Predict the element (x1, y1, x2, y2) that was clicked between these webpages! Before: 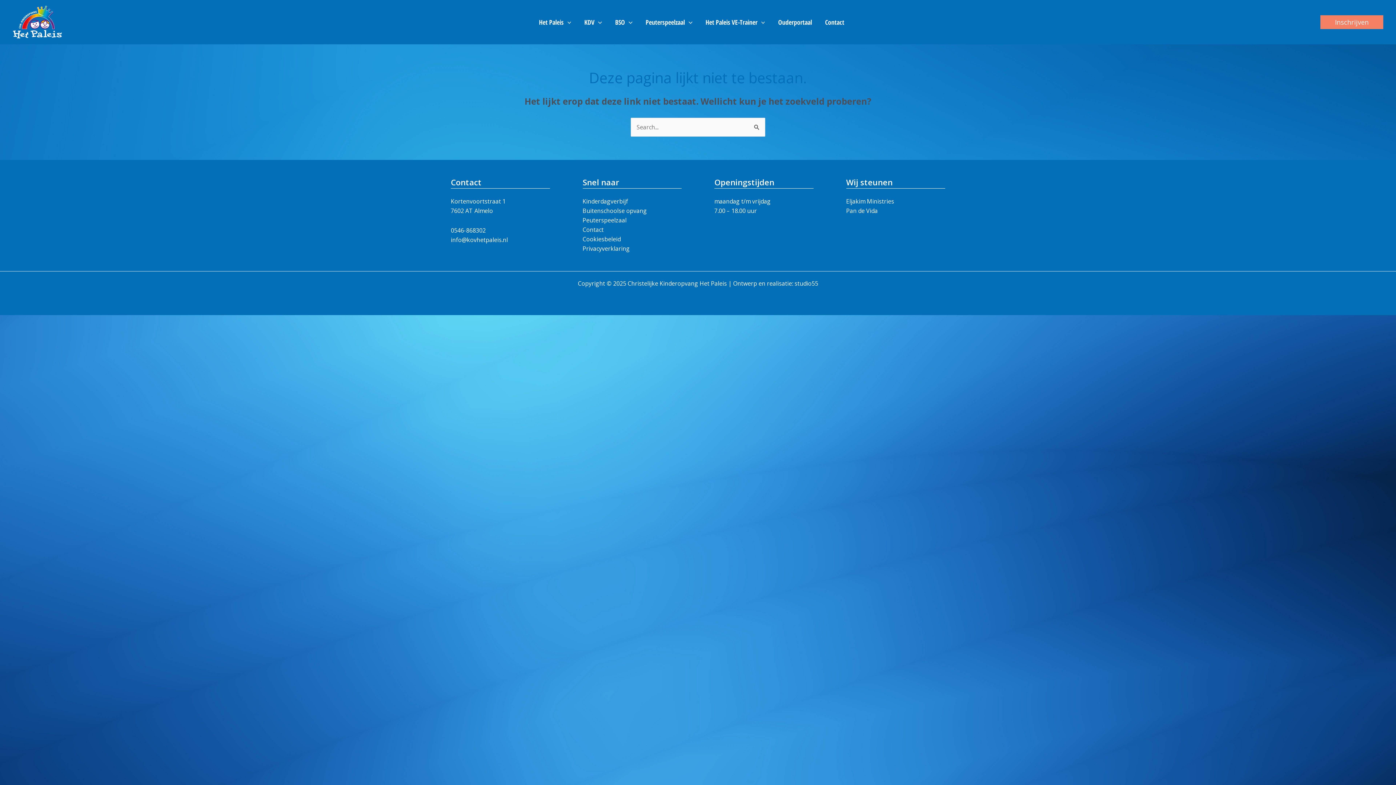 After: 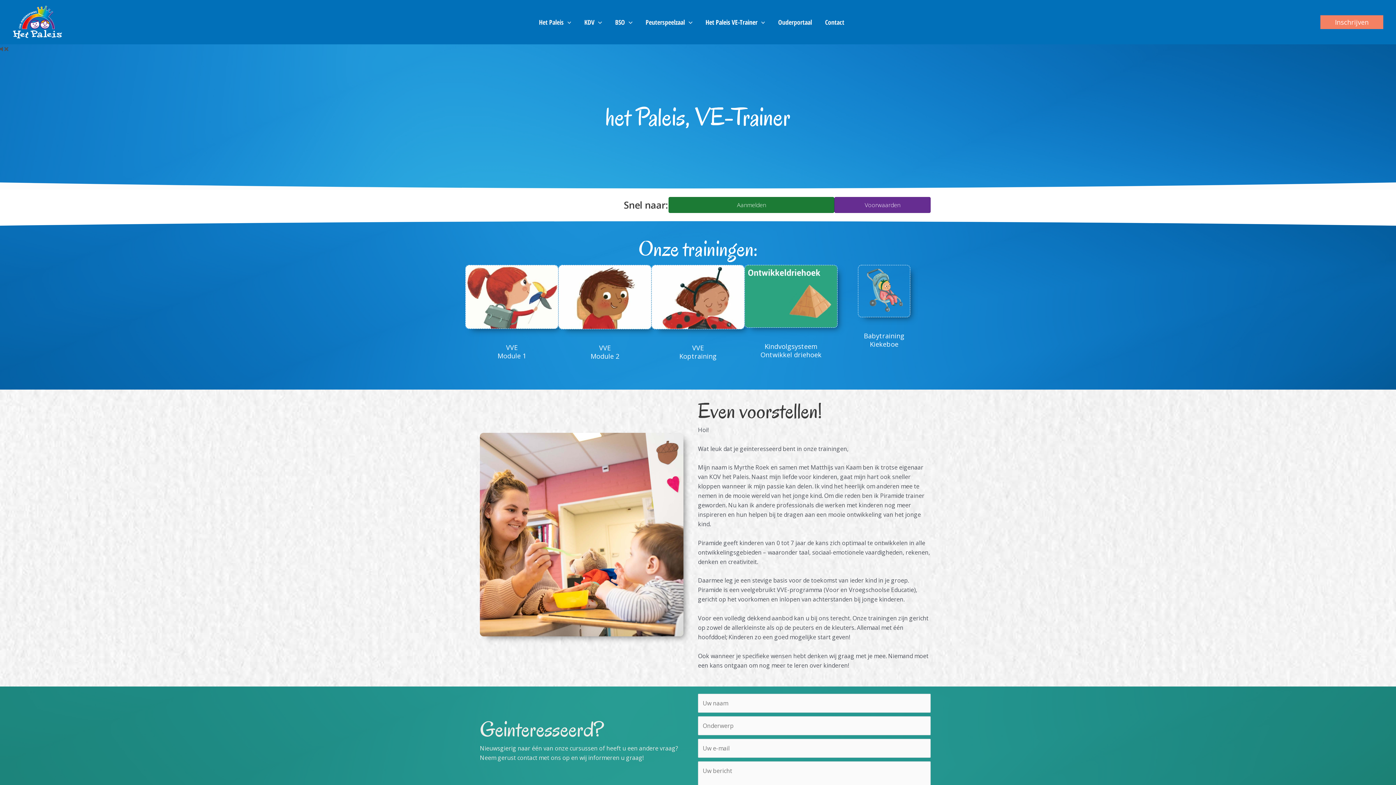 Action: label: Het Paleis VE-Trainer bbox: (699, 0, 771, 44)